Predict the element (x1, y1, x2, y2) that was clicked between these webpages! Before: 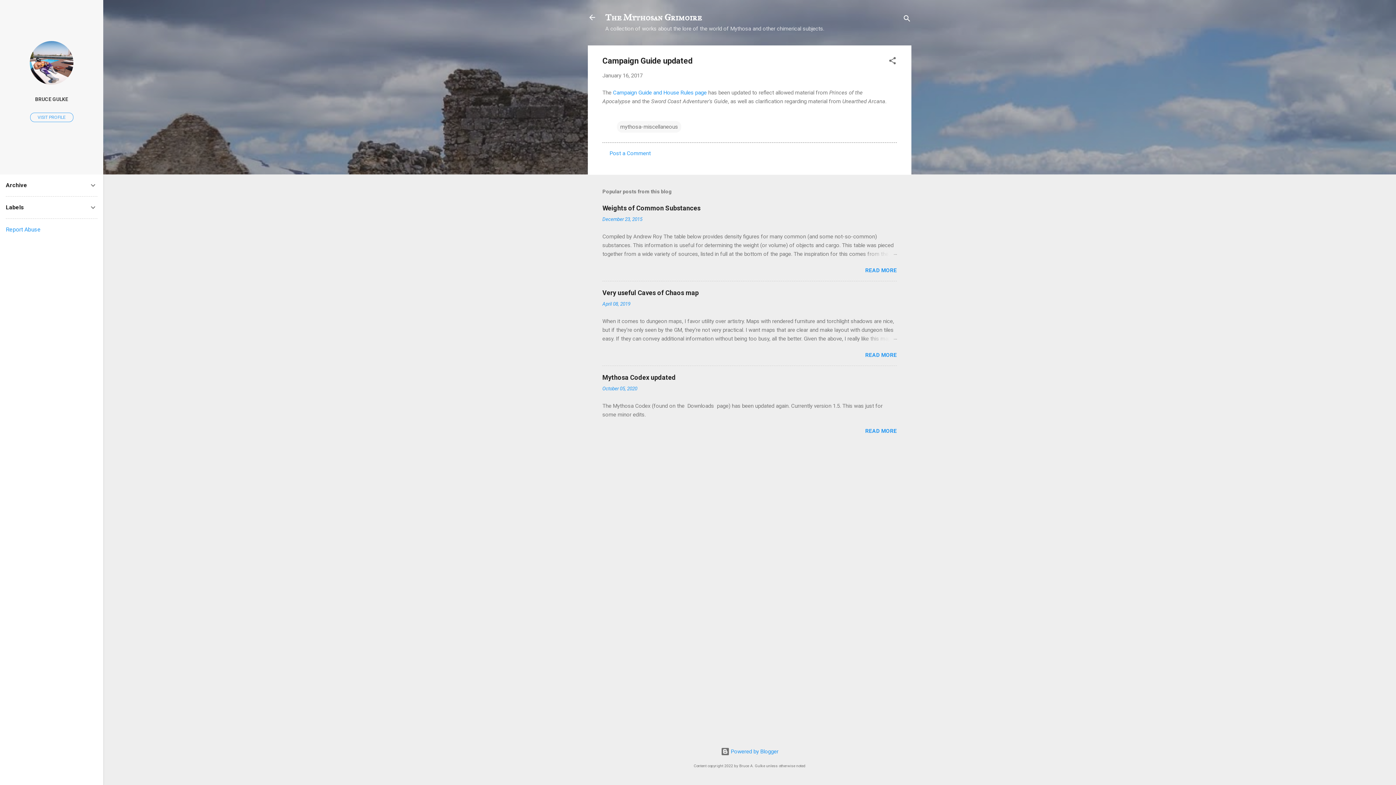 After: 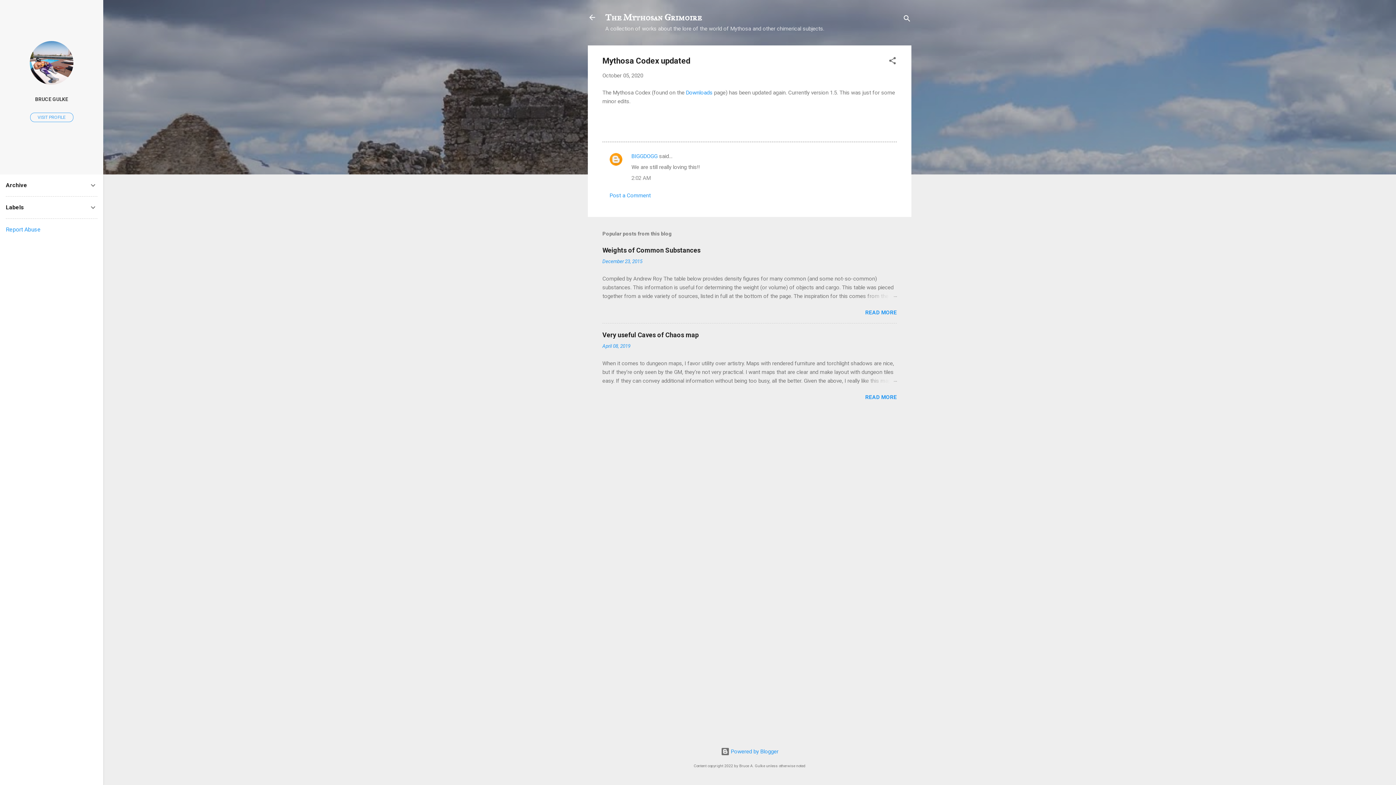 Action: label: READ MORE bbox: (865, 428, 897, 434)